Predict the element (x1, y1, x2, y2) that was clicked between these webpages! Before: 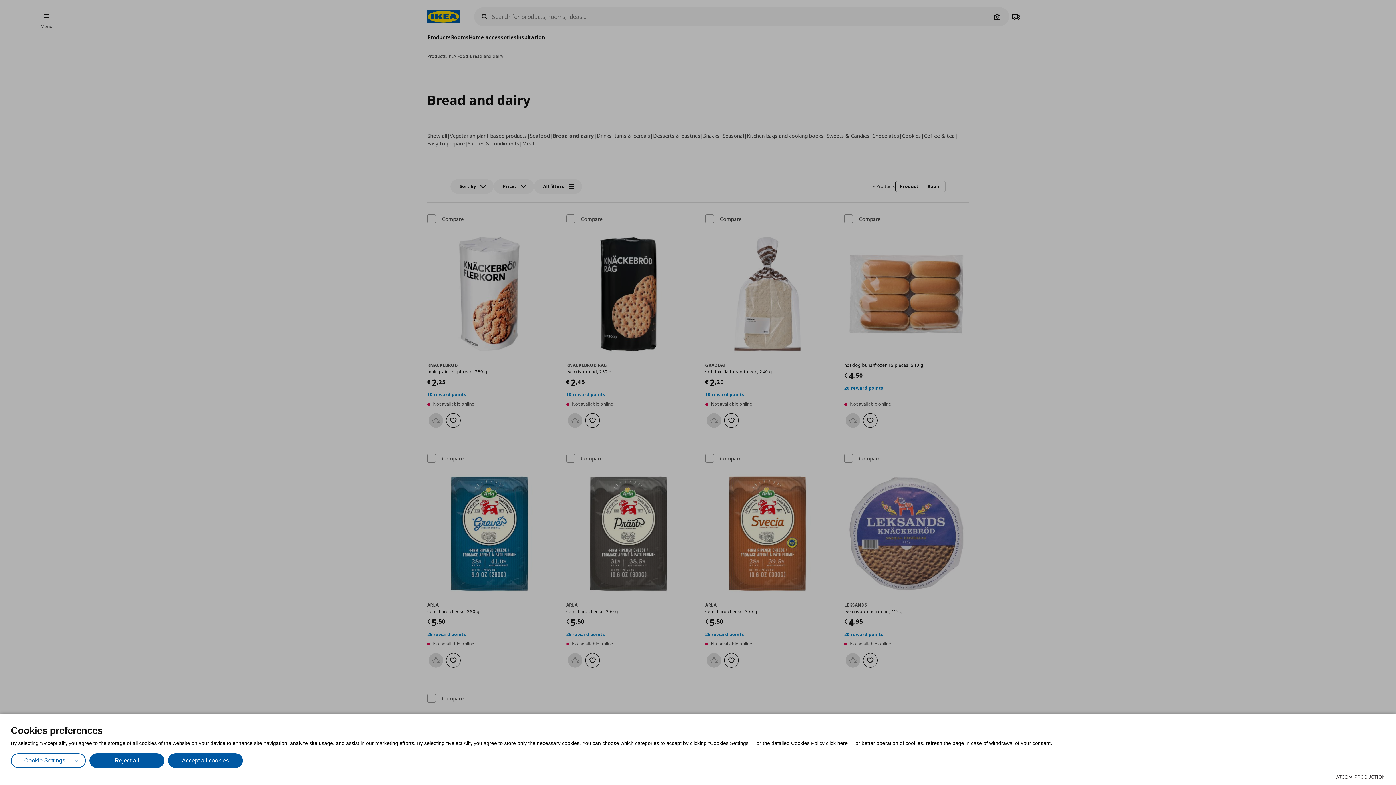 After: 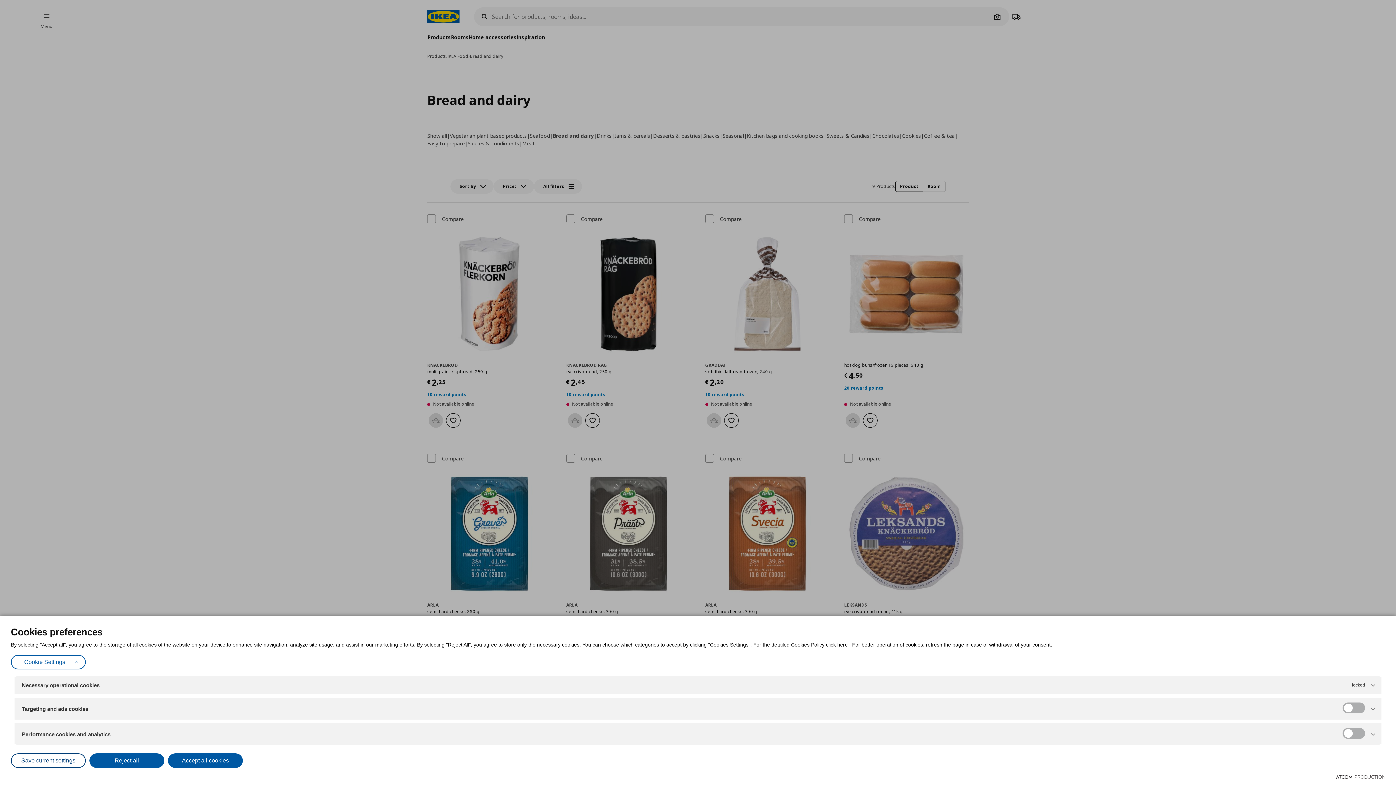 Action: bbox: (10, 753, 85, 768) label: Cookie Settings